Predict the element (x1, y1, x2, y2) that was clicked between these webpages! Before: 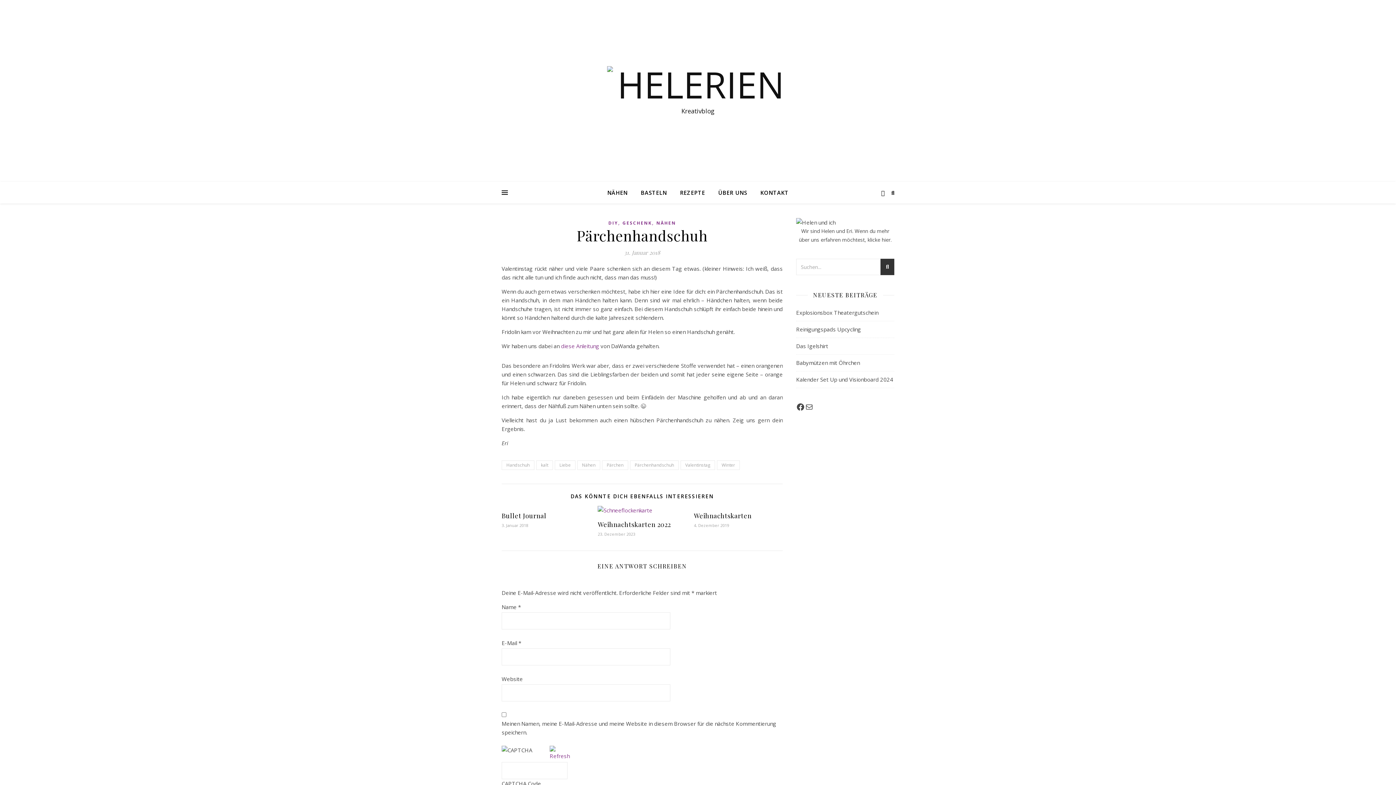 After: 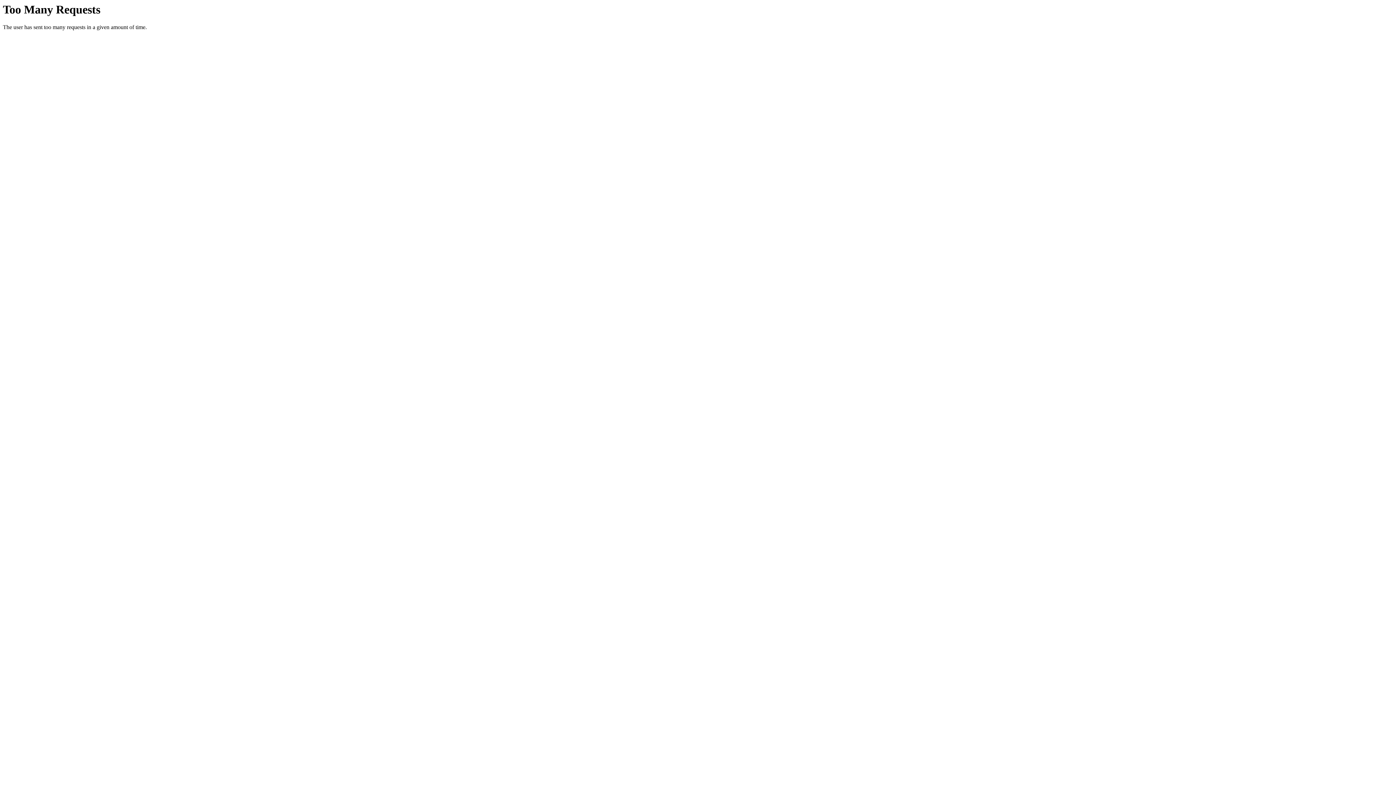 Action: bbox: (597, 520, 670, 529) label: Weihnachtskarten 2022